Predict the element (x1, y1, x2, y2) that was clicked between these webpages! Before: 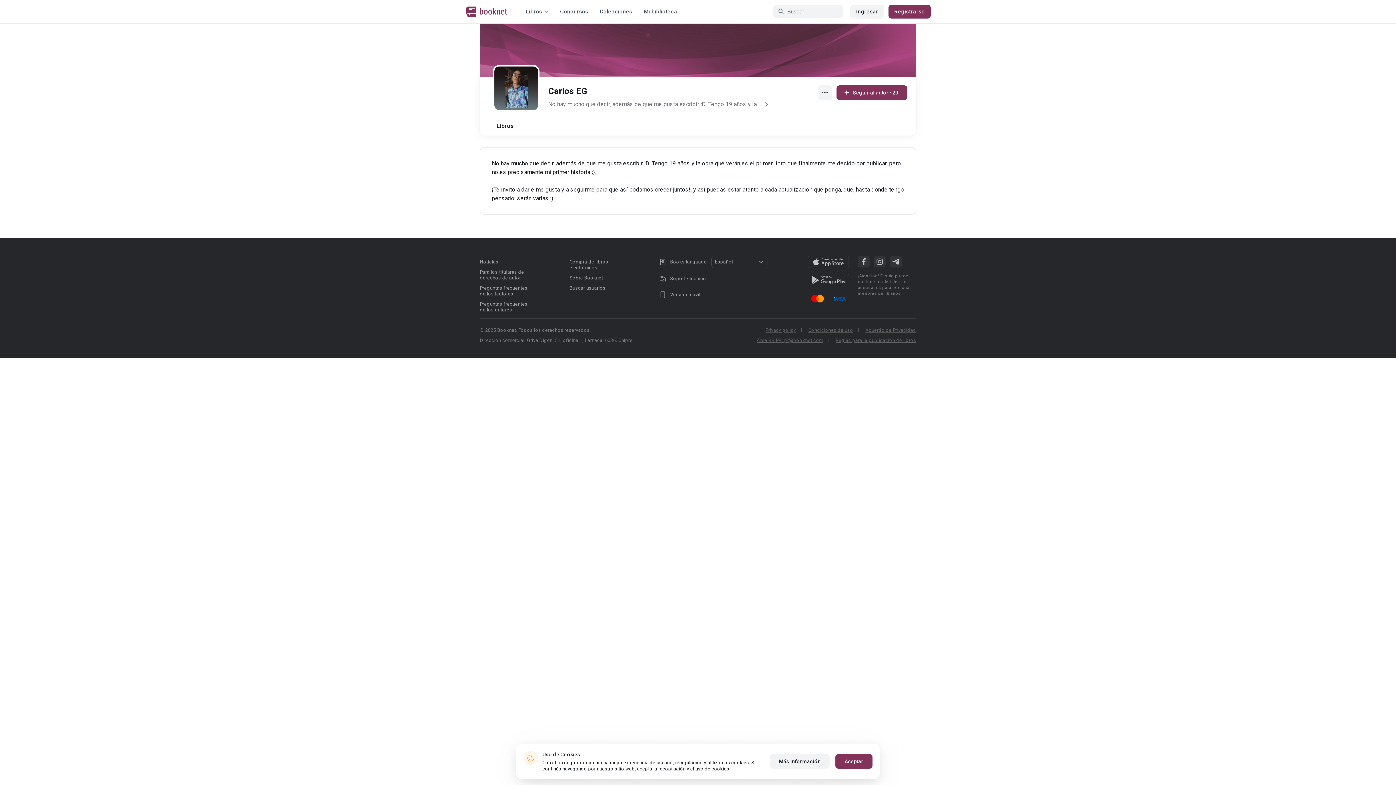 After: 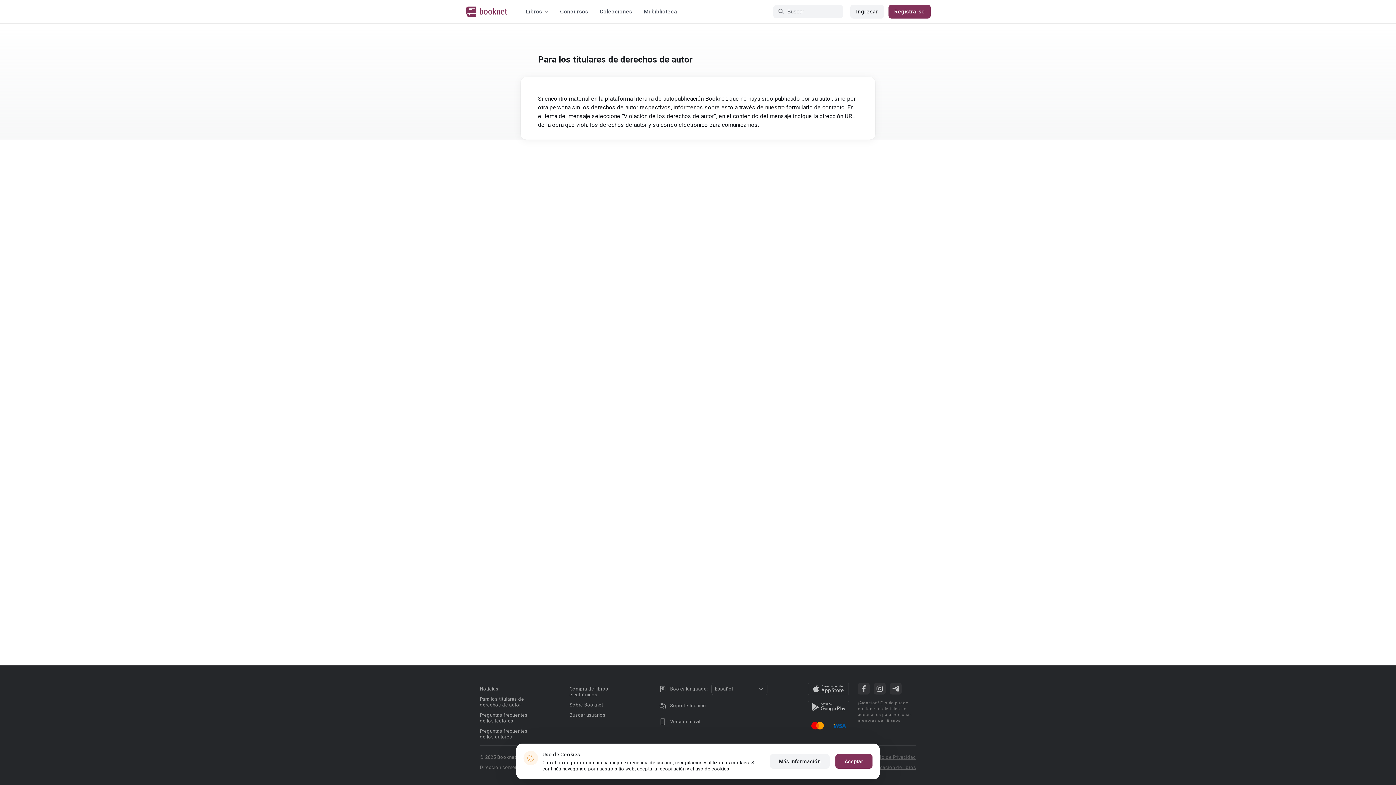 Action: label: Para los titulares de derechos de autor bbox: (480, 269, 524, 280)